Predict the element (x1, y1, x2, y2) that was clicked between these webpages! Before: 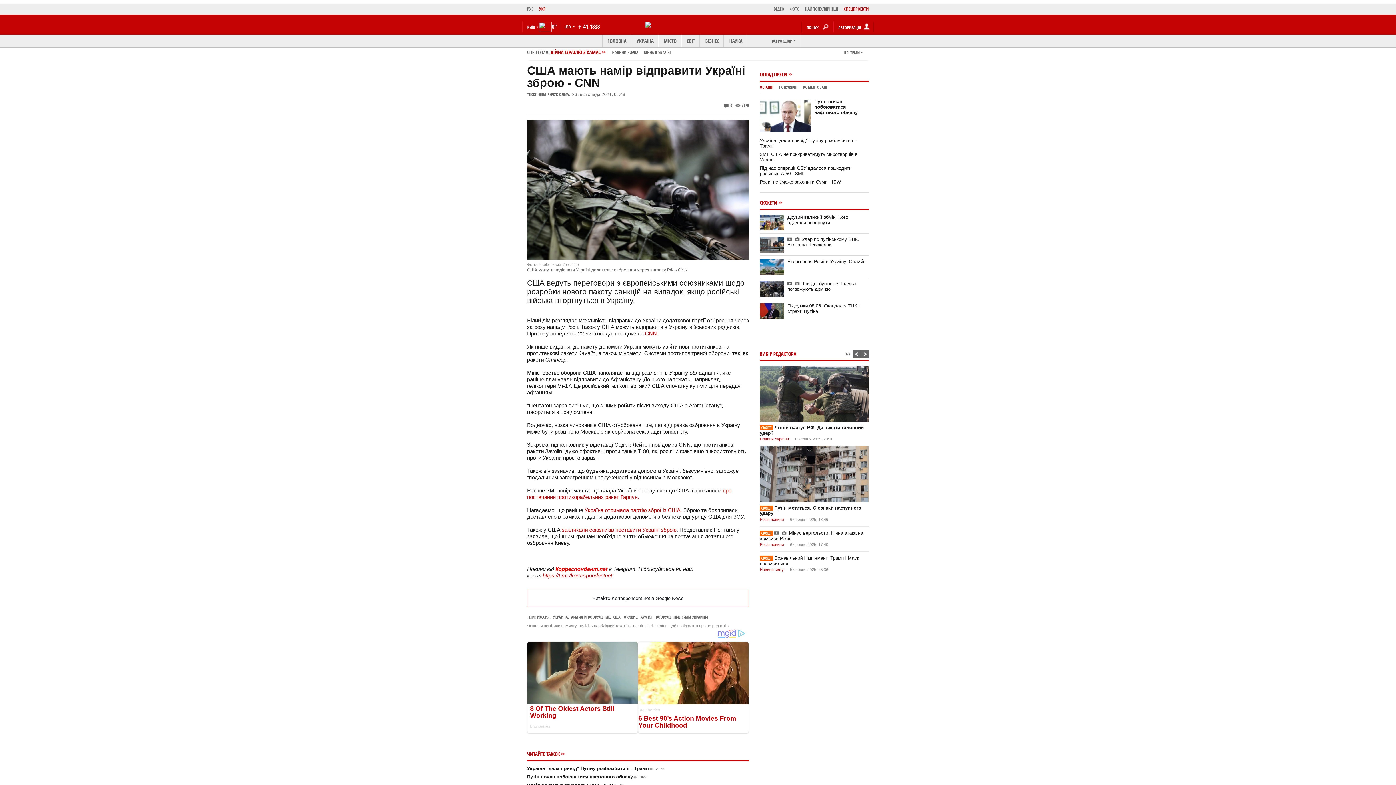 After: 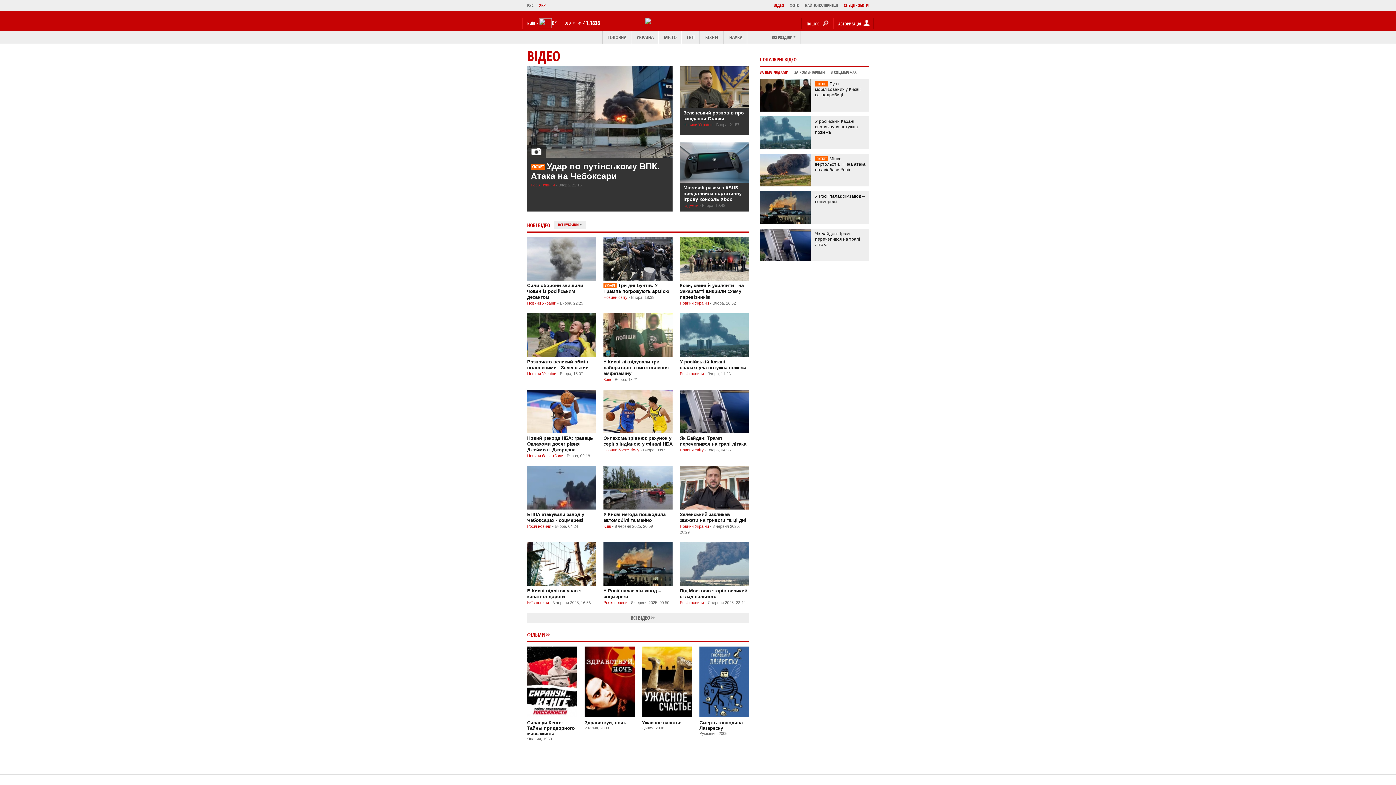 Action: label: ВІДЕО bbox: (768, 5, 784, 13)